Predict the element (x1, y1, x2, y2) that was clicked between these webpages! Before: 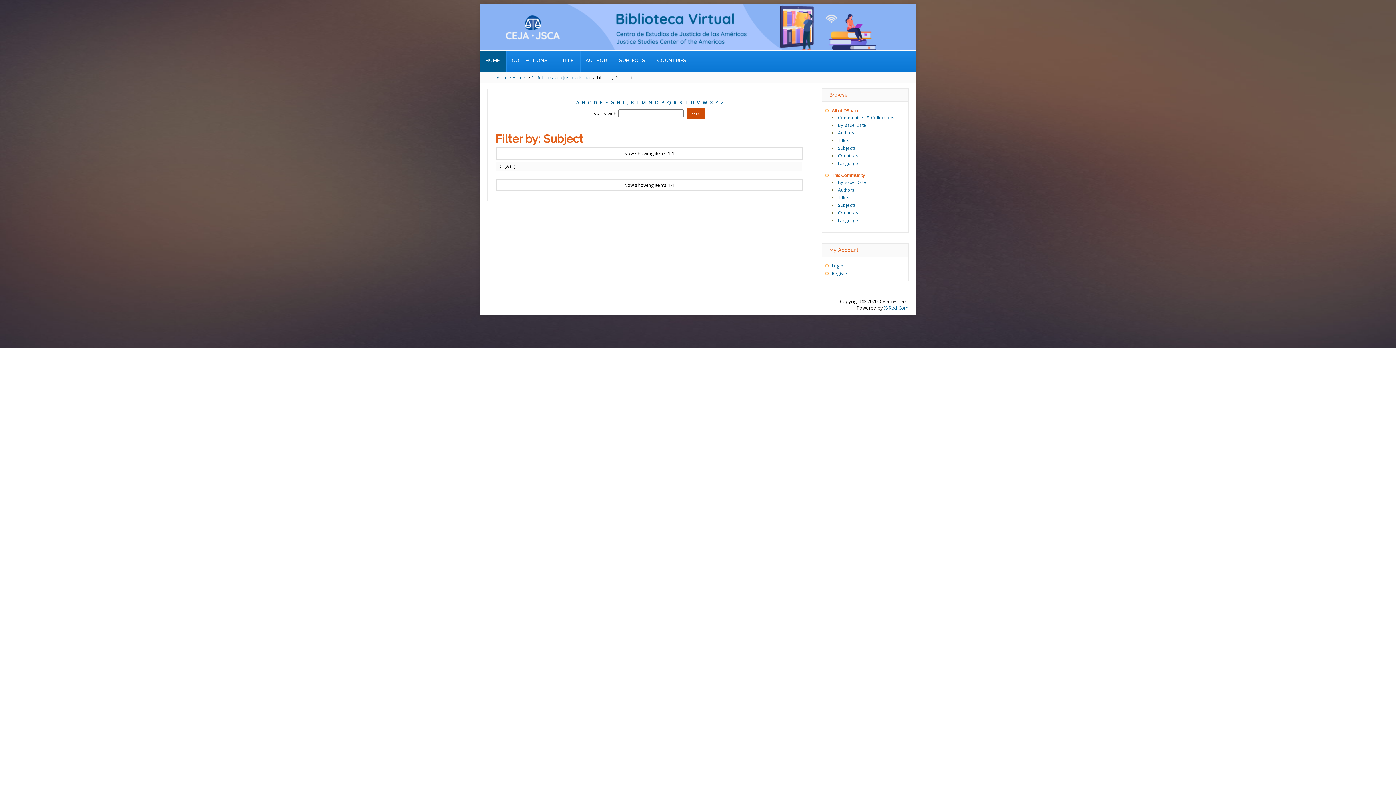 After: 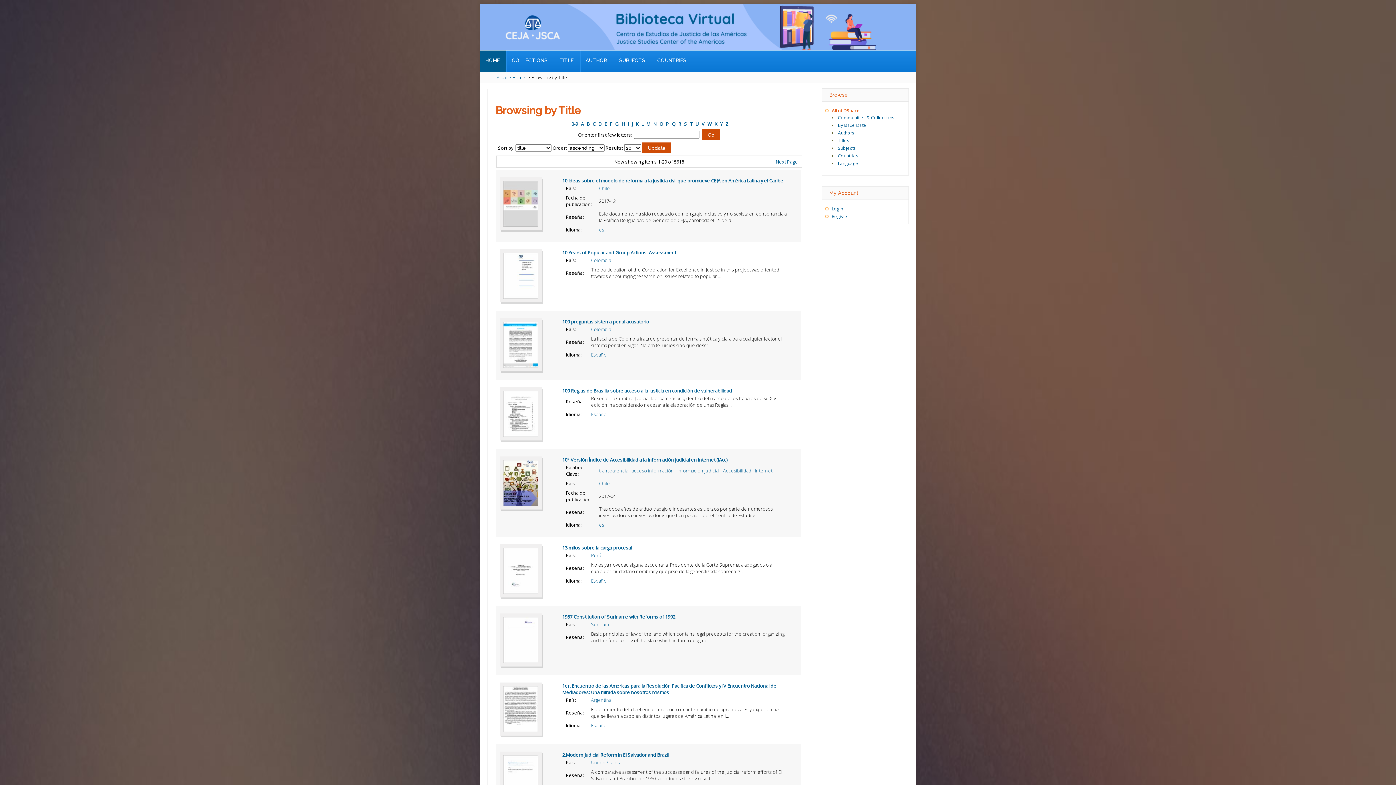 Action: bbox: (838, 137, 849, 143) label: Titles